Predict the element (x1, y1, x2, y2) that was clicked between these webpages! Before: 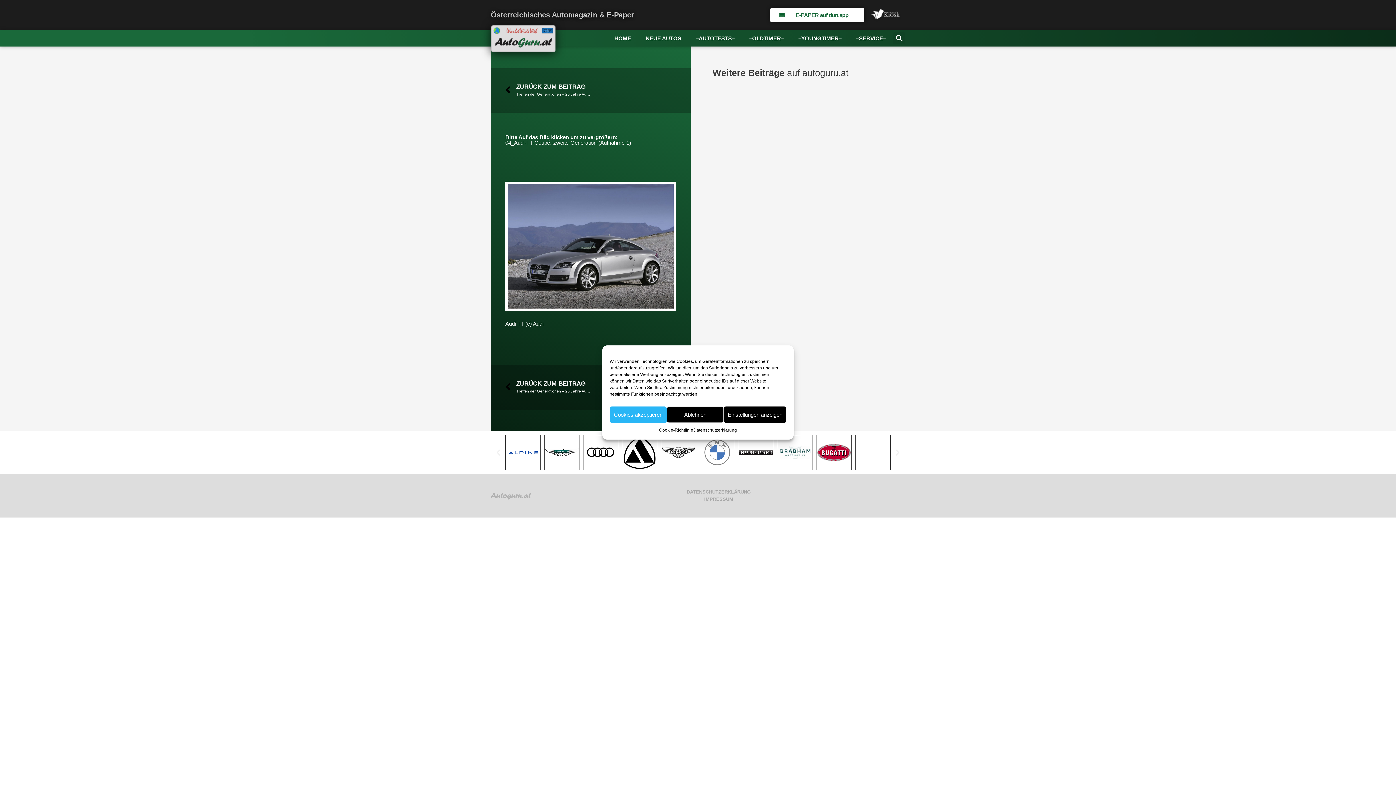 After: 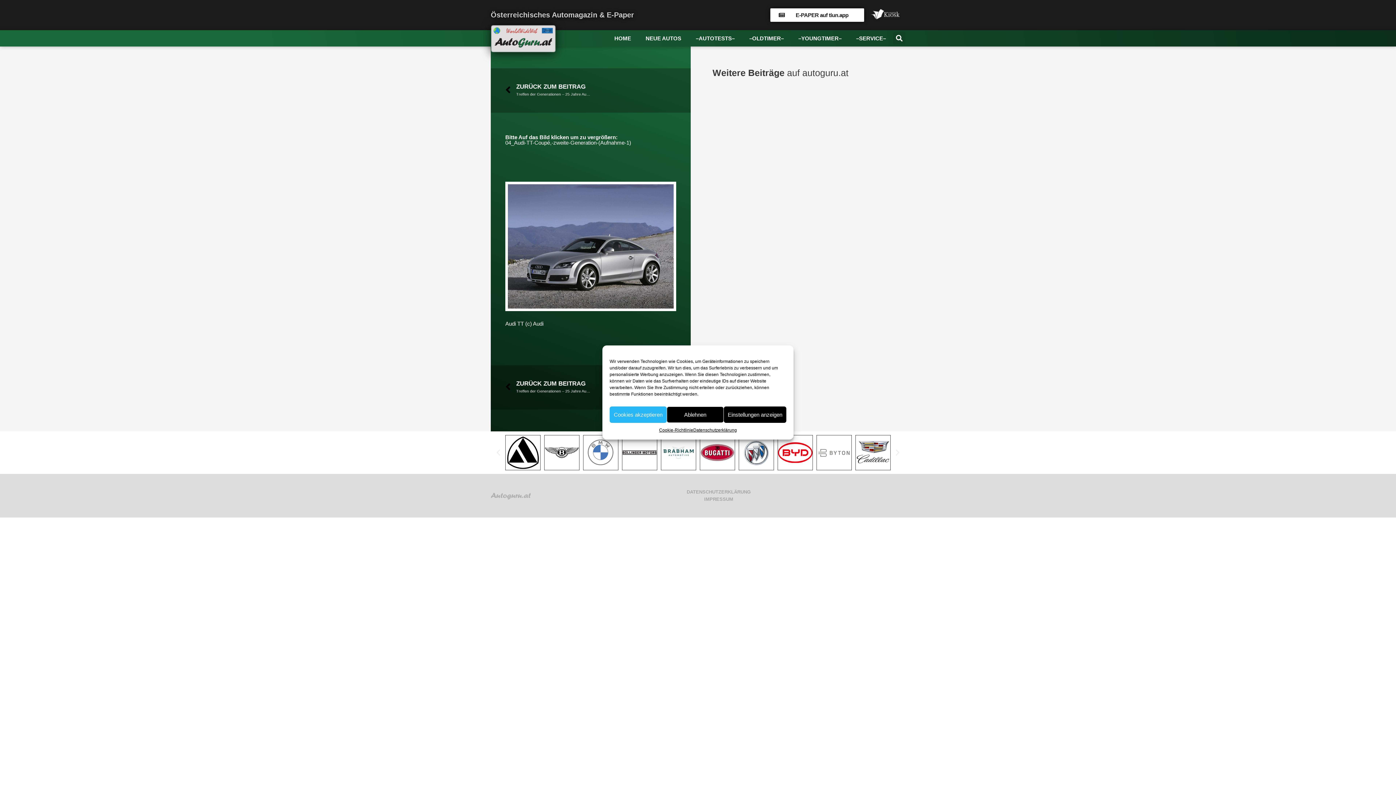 Action: label: E-PAPER auf tiun.app bbox: (770, 8, 864, 21)